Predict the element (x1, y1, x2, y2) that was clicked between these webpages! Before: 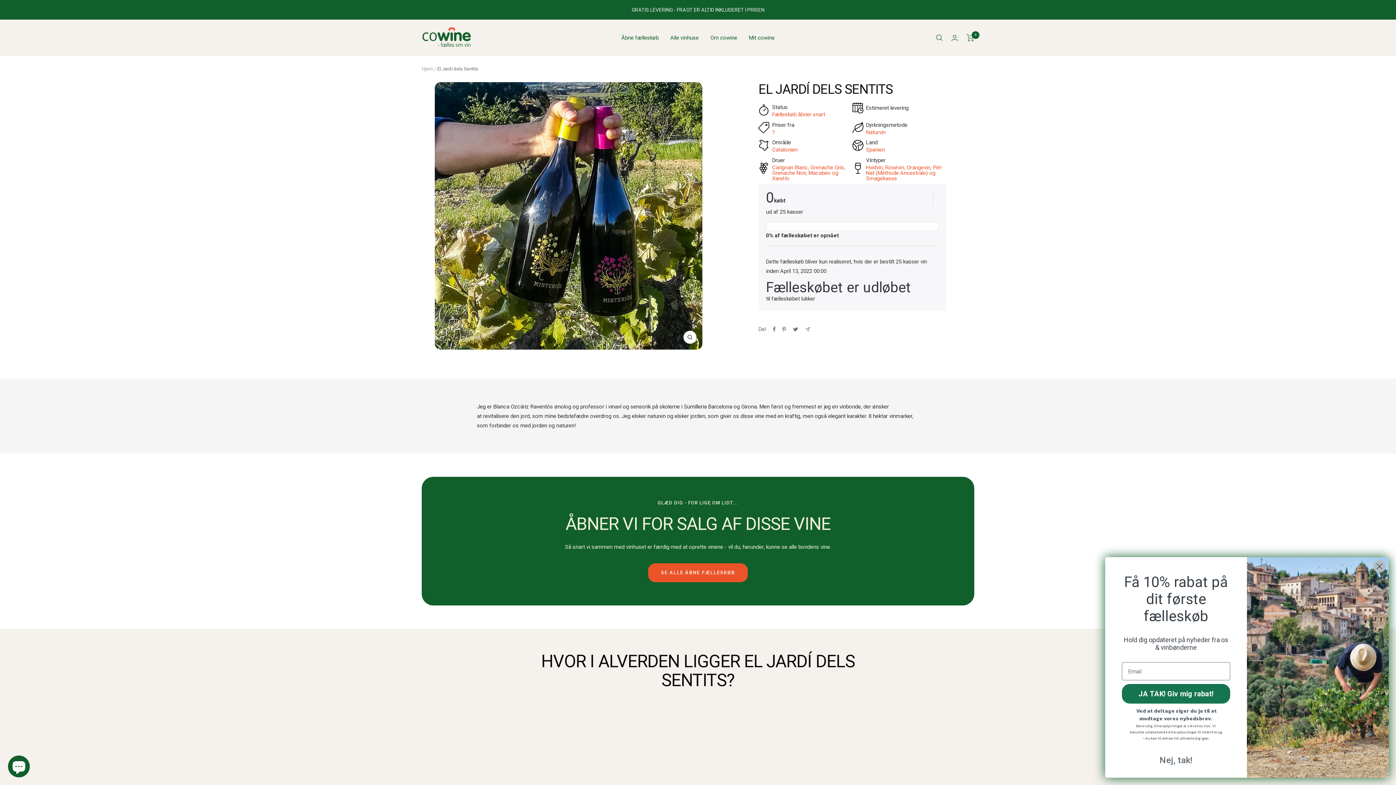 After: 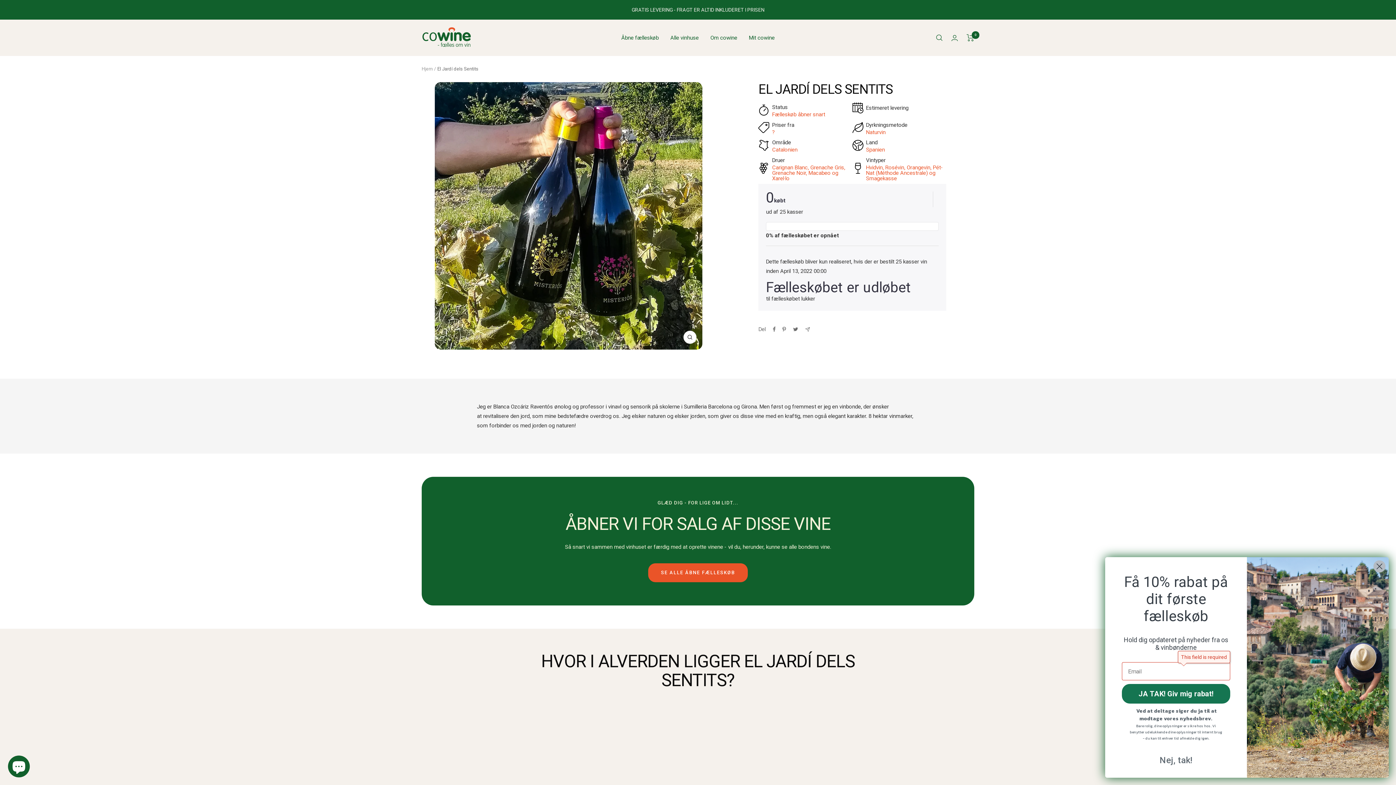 Action: bbox: (1122, 684, 1230, 704) label: JA TAK! Giv mig rabat!